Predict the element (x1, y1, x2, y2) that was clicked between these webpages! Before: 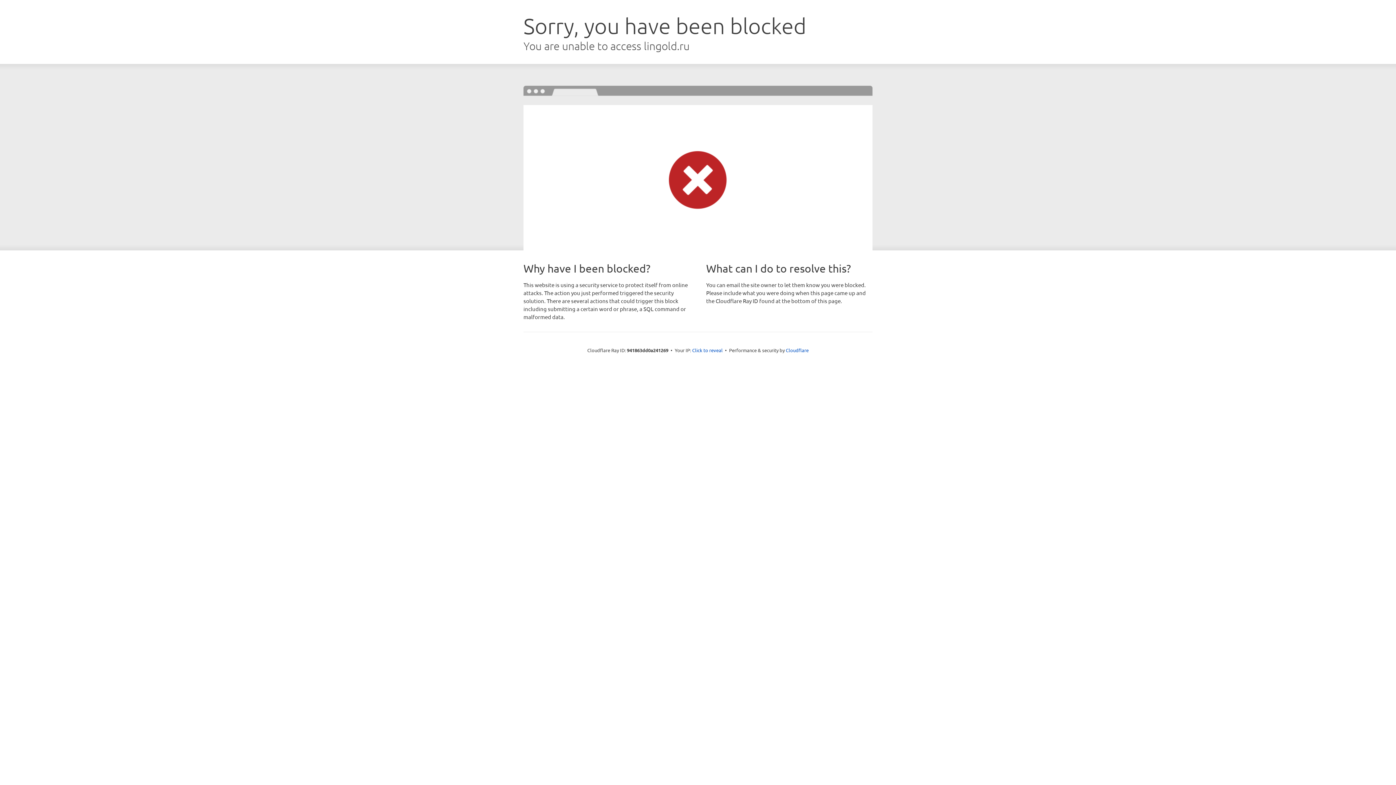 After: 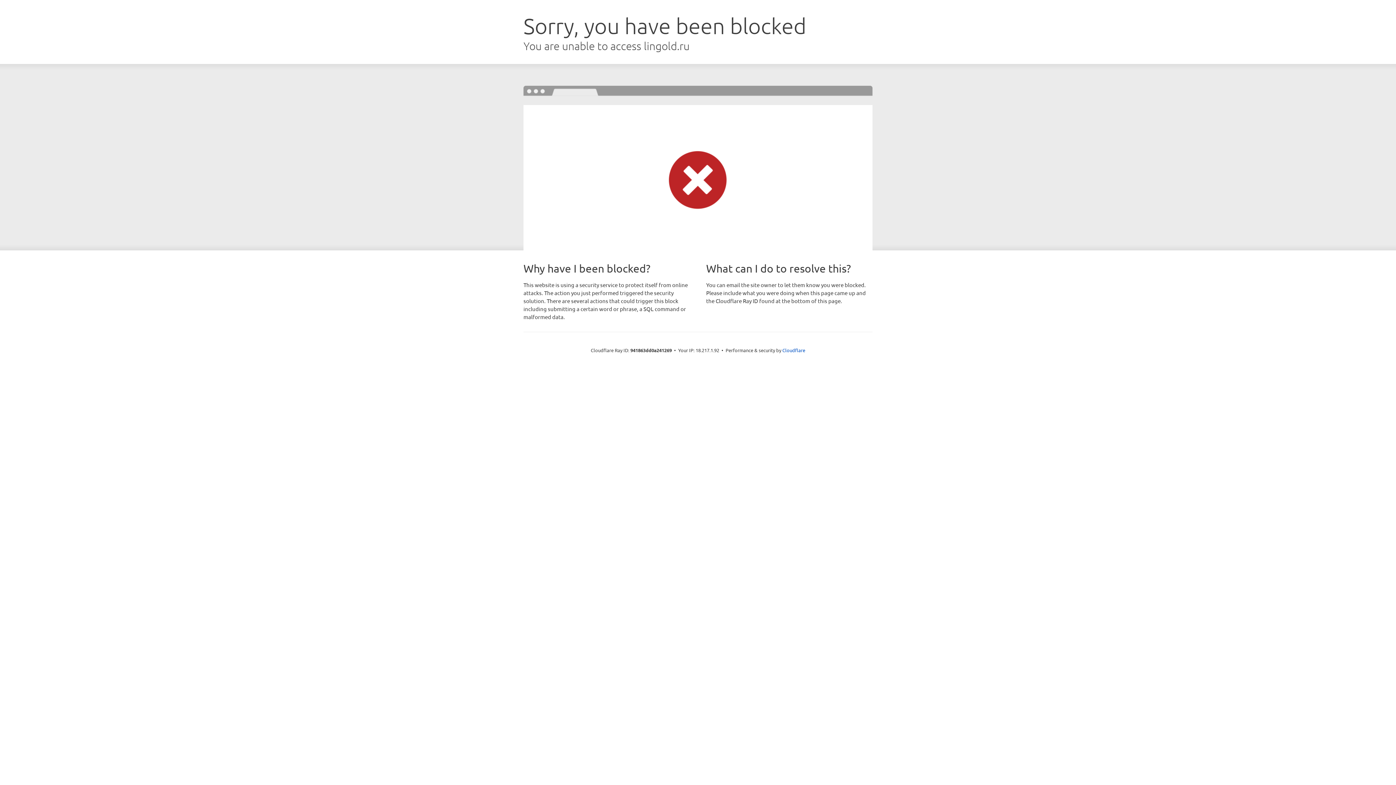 Action: bbox: (692, 346, 722, 353) label: Click to reveal